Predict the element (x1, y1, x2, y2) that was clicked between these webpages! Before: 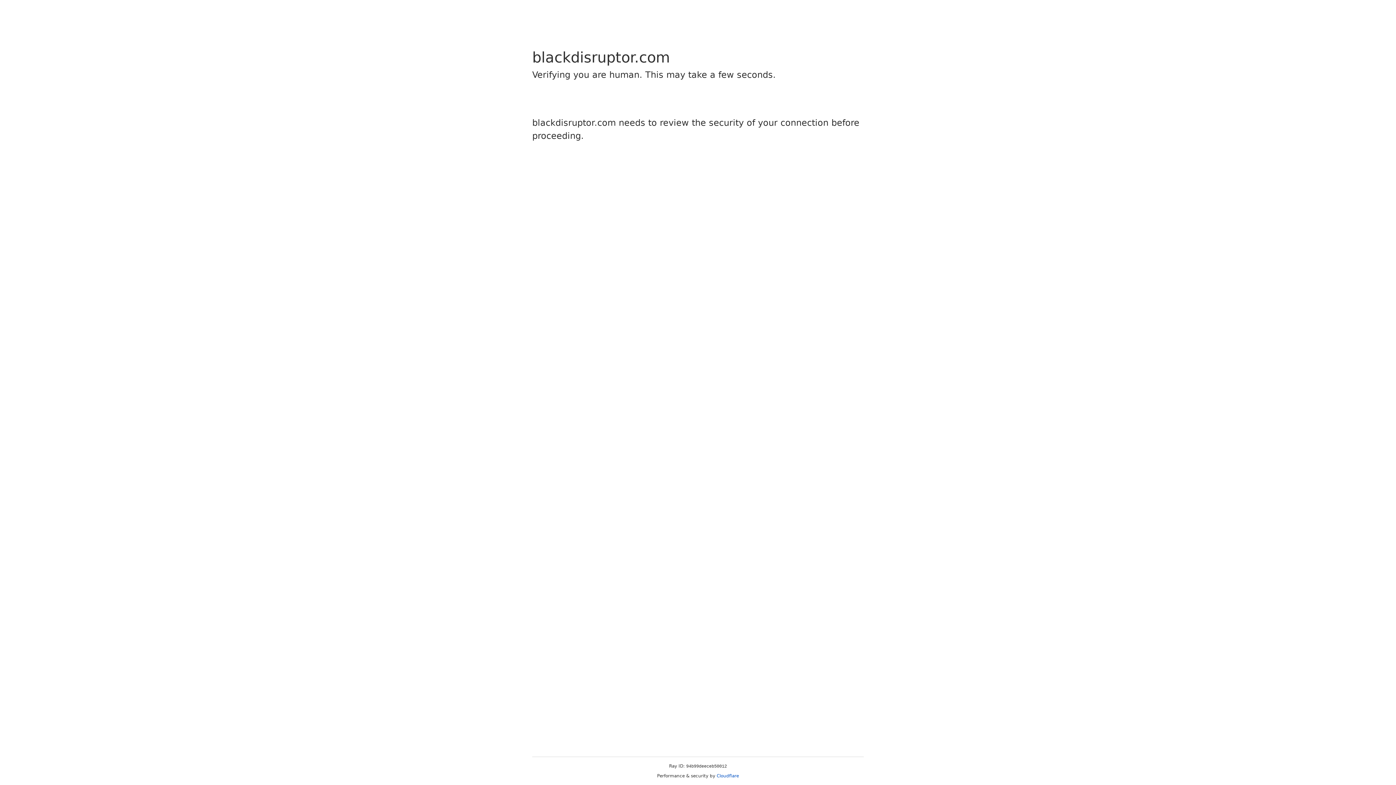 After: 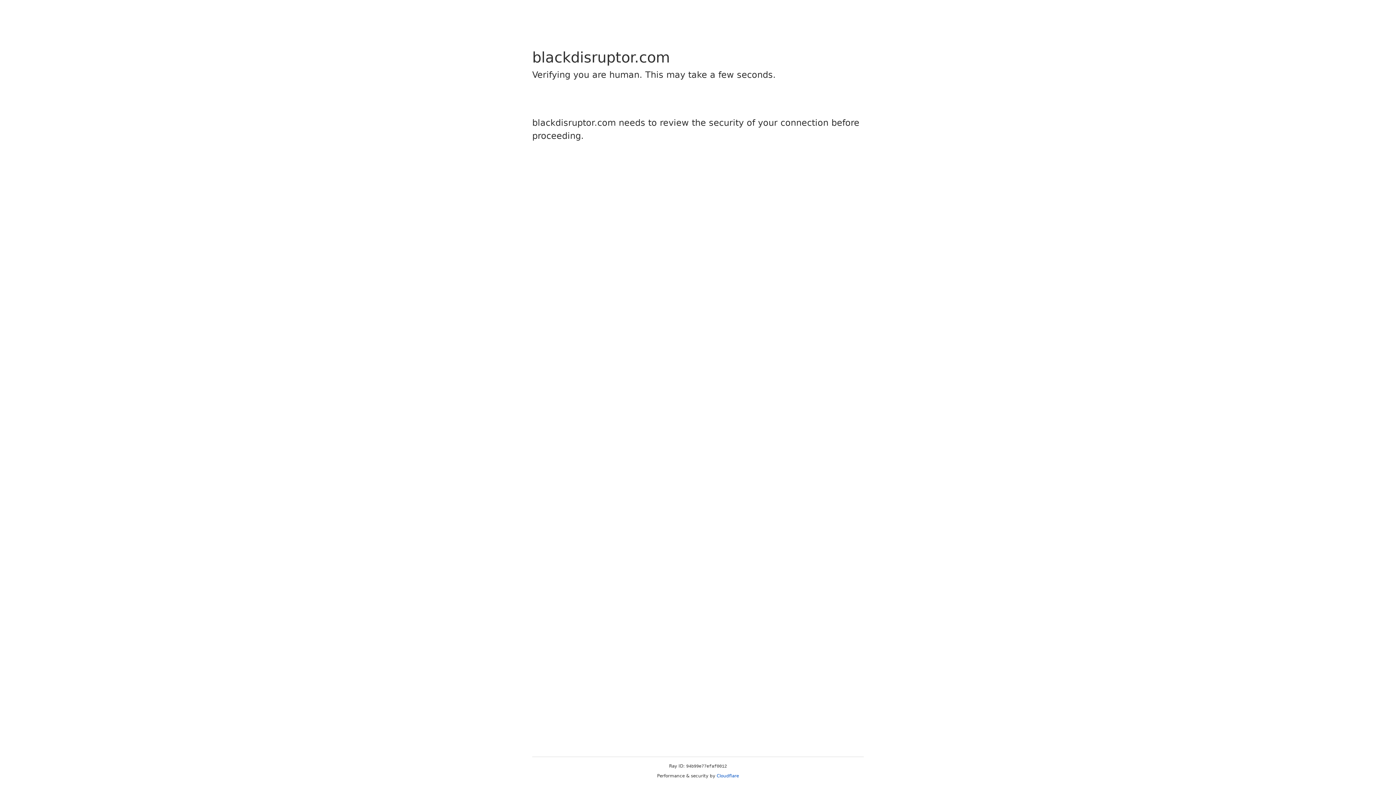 Action: bbox: (716, 773, 739, 778) label: Cloudflare